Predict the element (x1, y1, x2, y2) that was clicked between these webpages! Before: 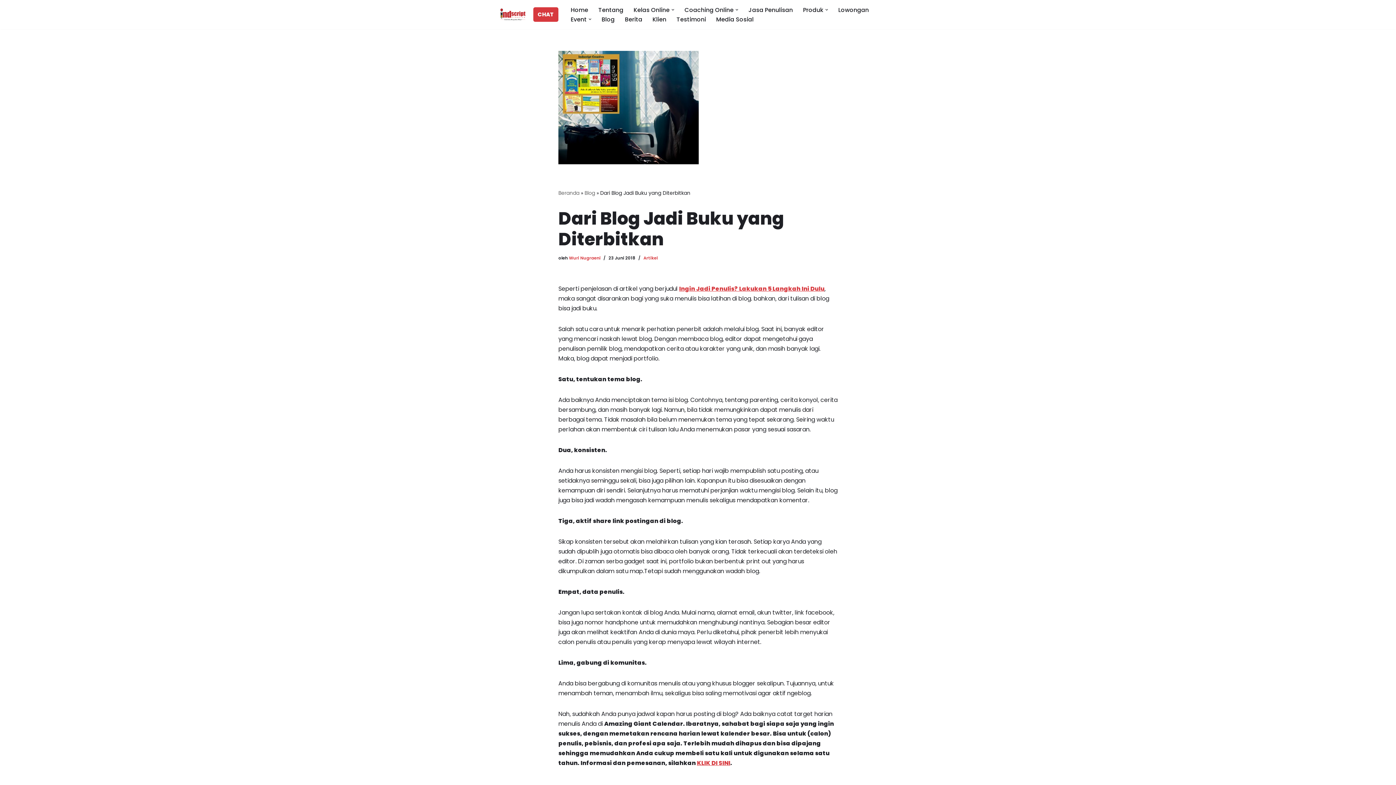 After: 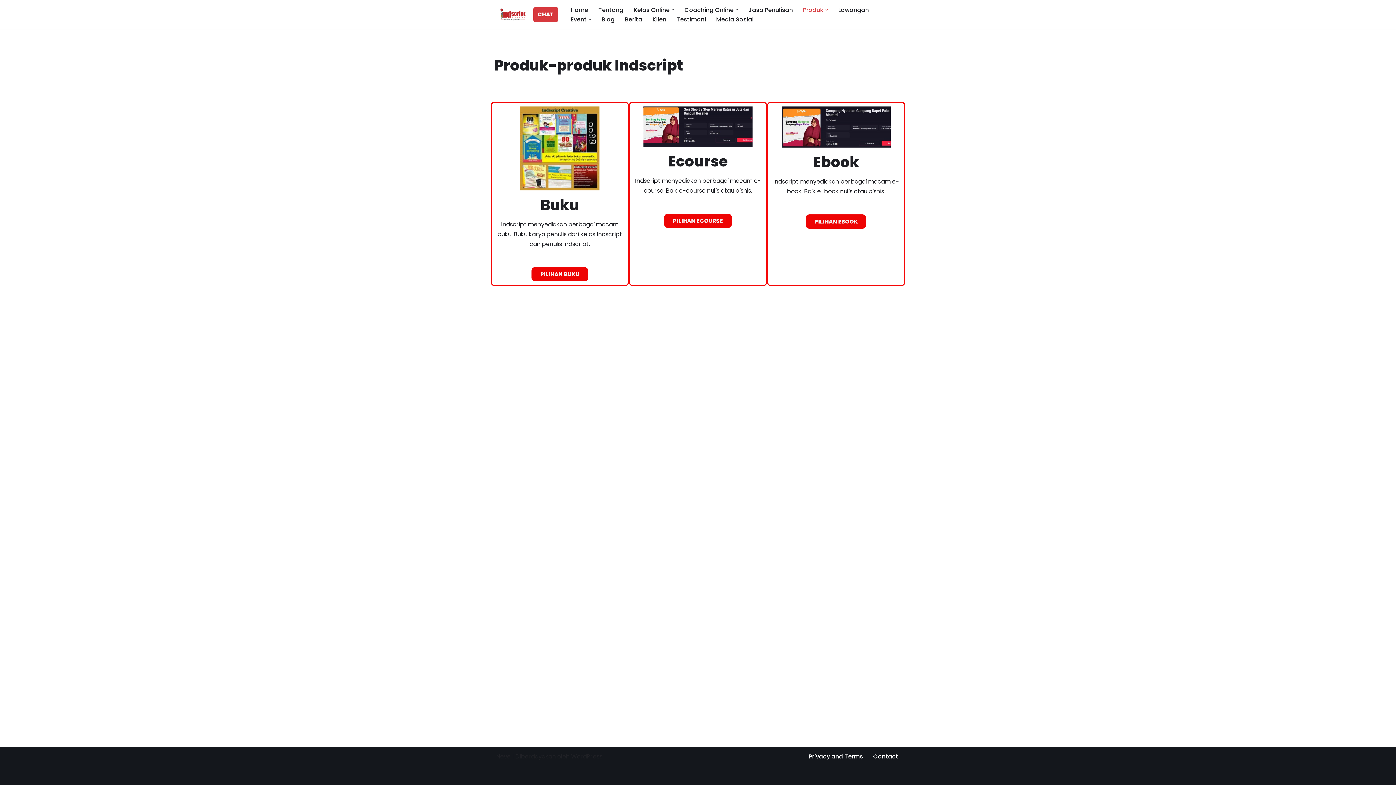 Action: bbox: (803, 5, 823, 14) label: Produk